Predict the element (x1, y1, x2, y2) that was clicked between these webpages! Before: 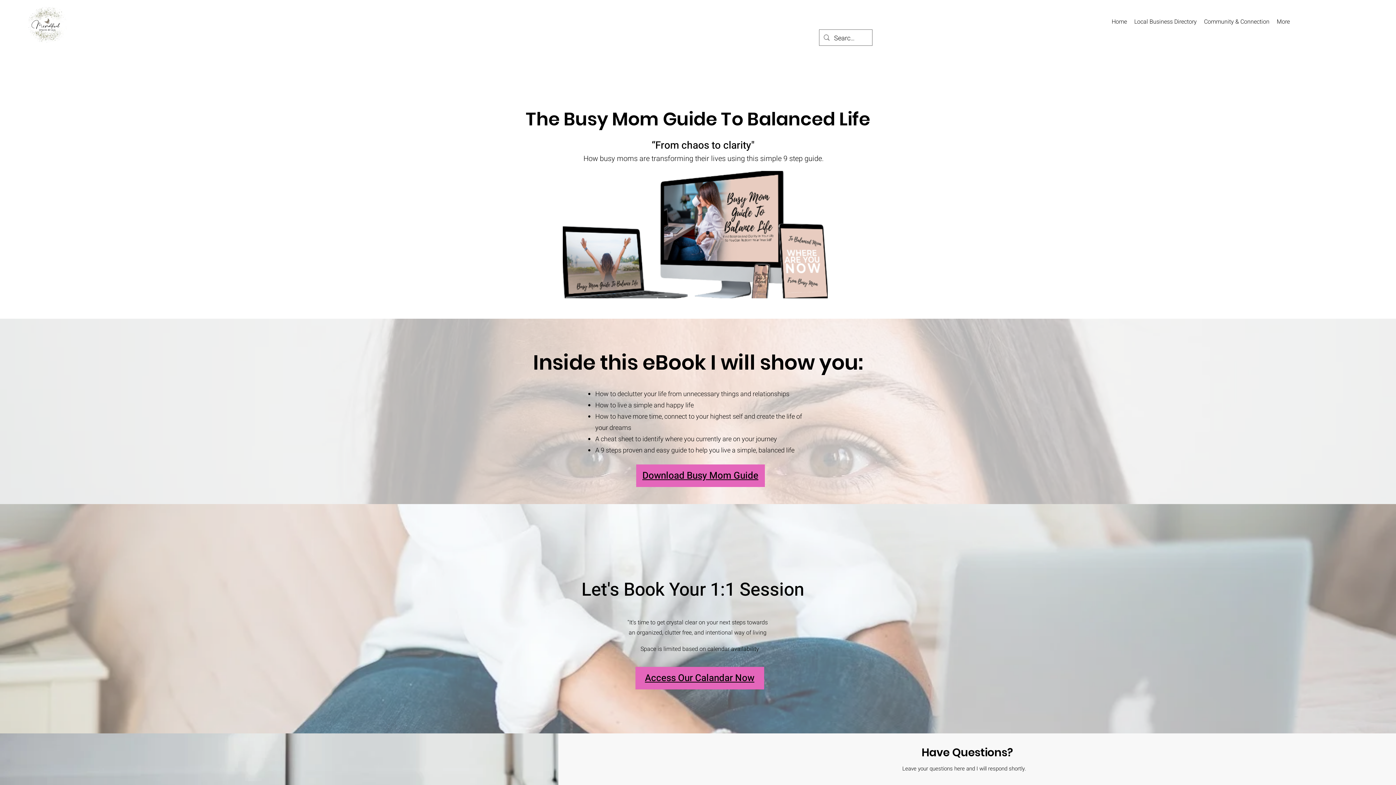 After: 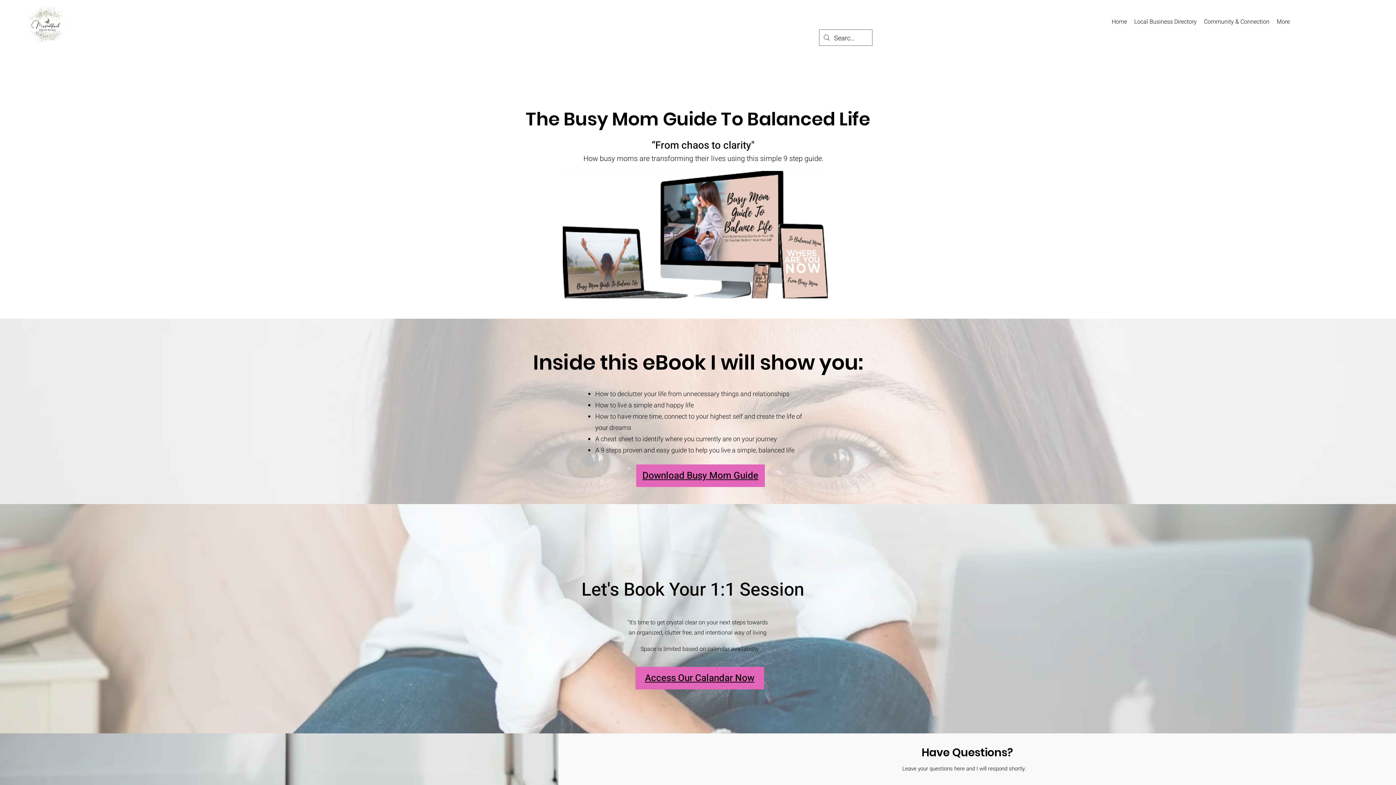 Action: label: Download Busy Mom Guide bbox: (642, 469, 758, 482)